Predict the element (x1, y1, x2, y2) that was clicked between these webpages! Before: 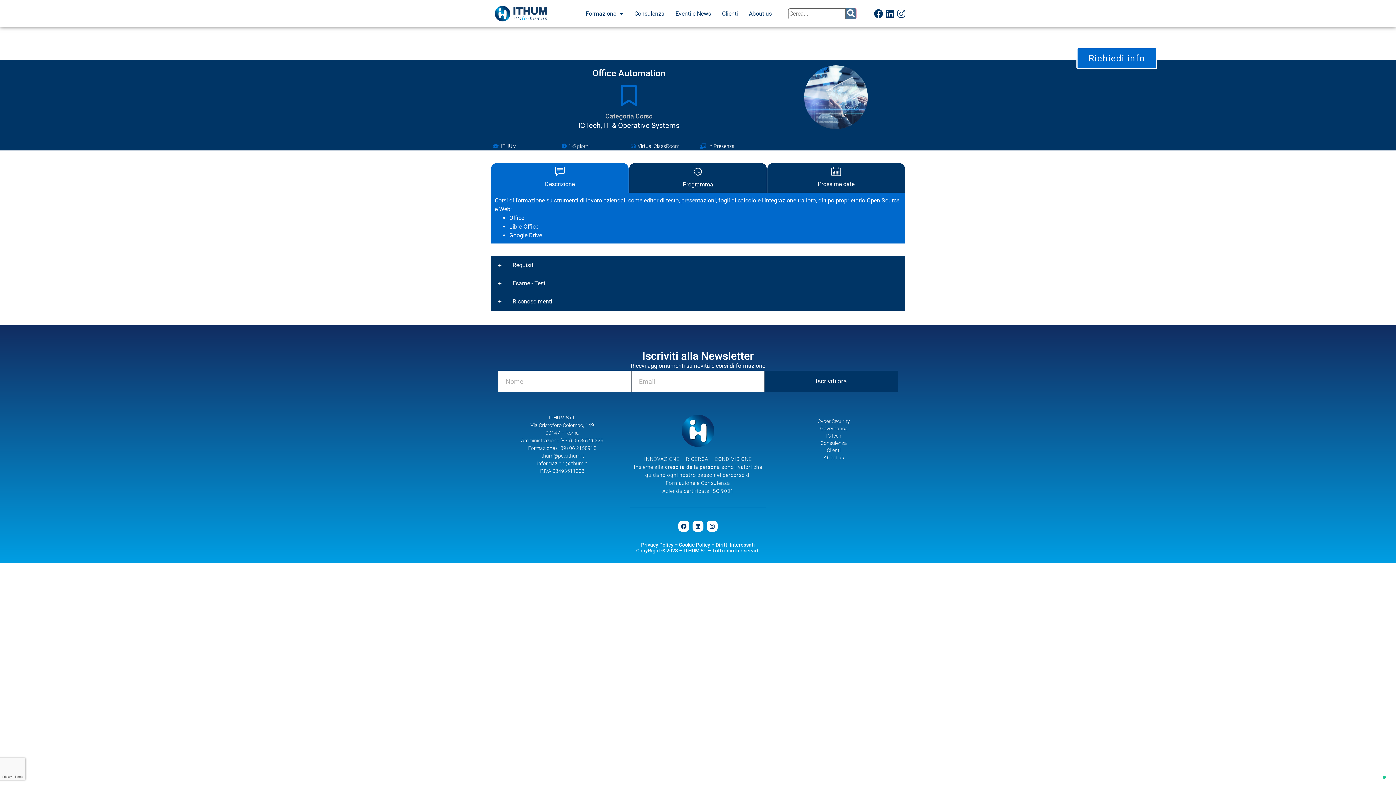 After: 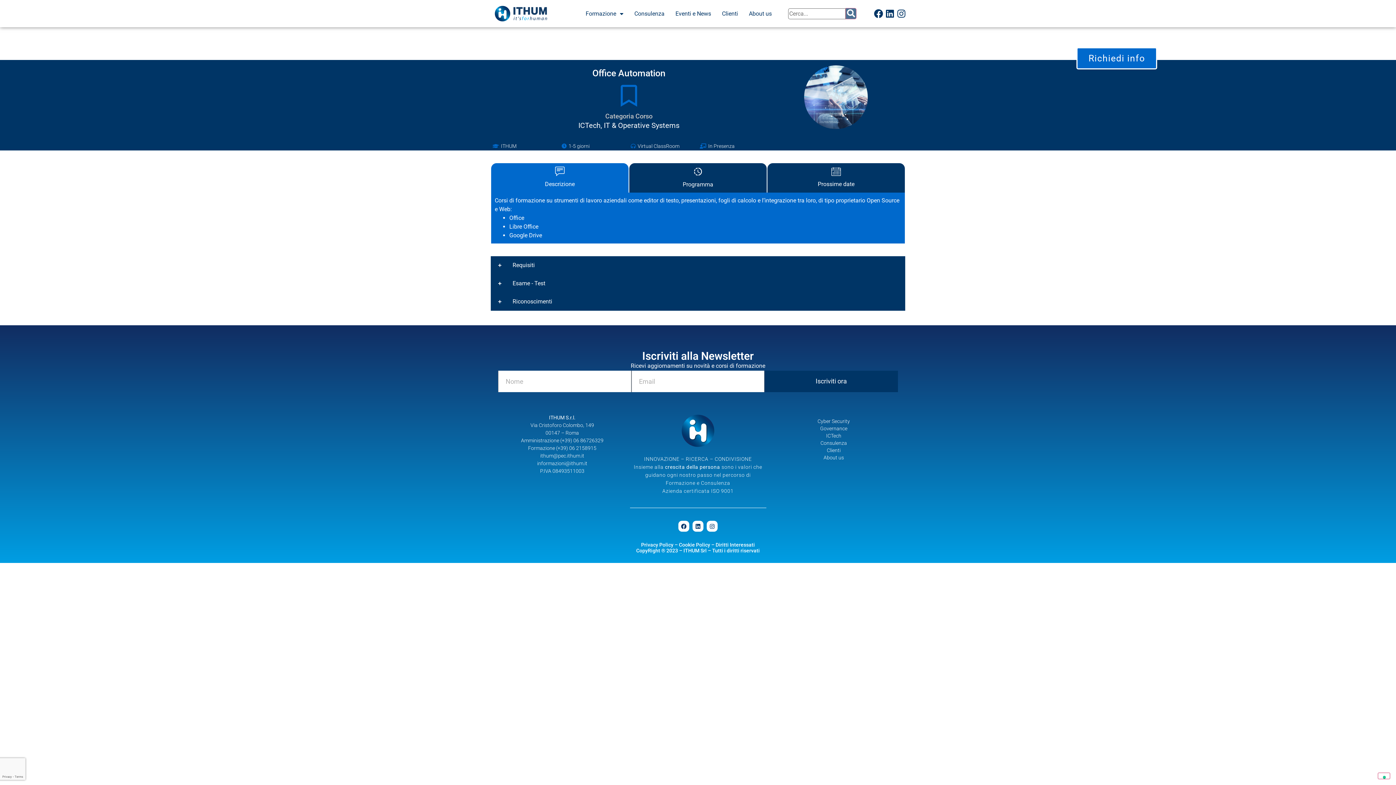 Action: label: Descrizione bbox: (491, 163, 628, 192)